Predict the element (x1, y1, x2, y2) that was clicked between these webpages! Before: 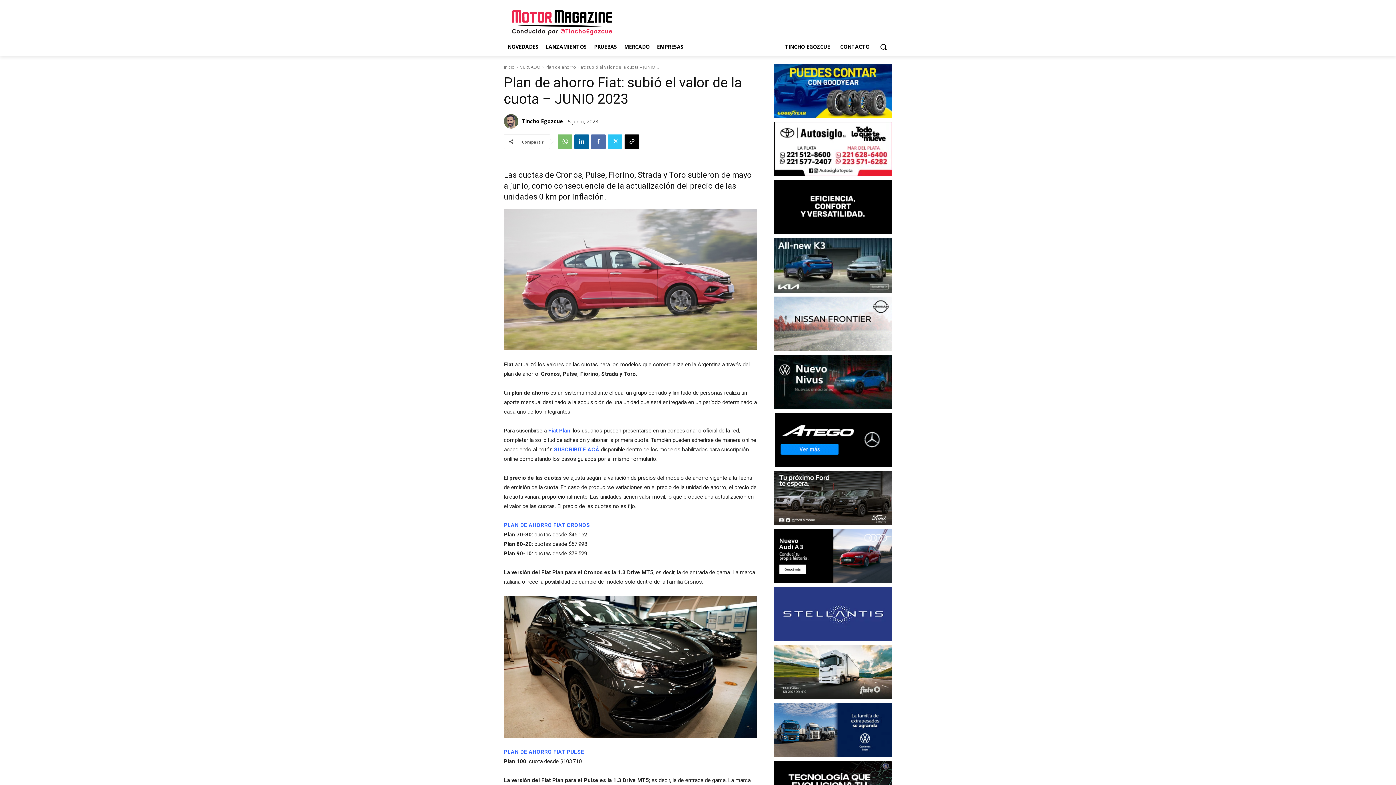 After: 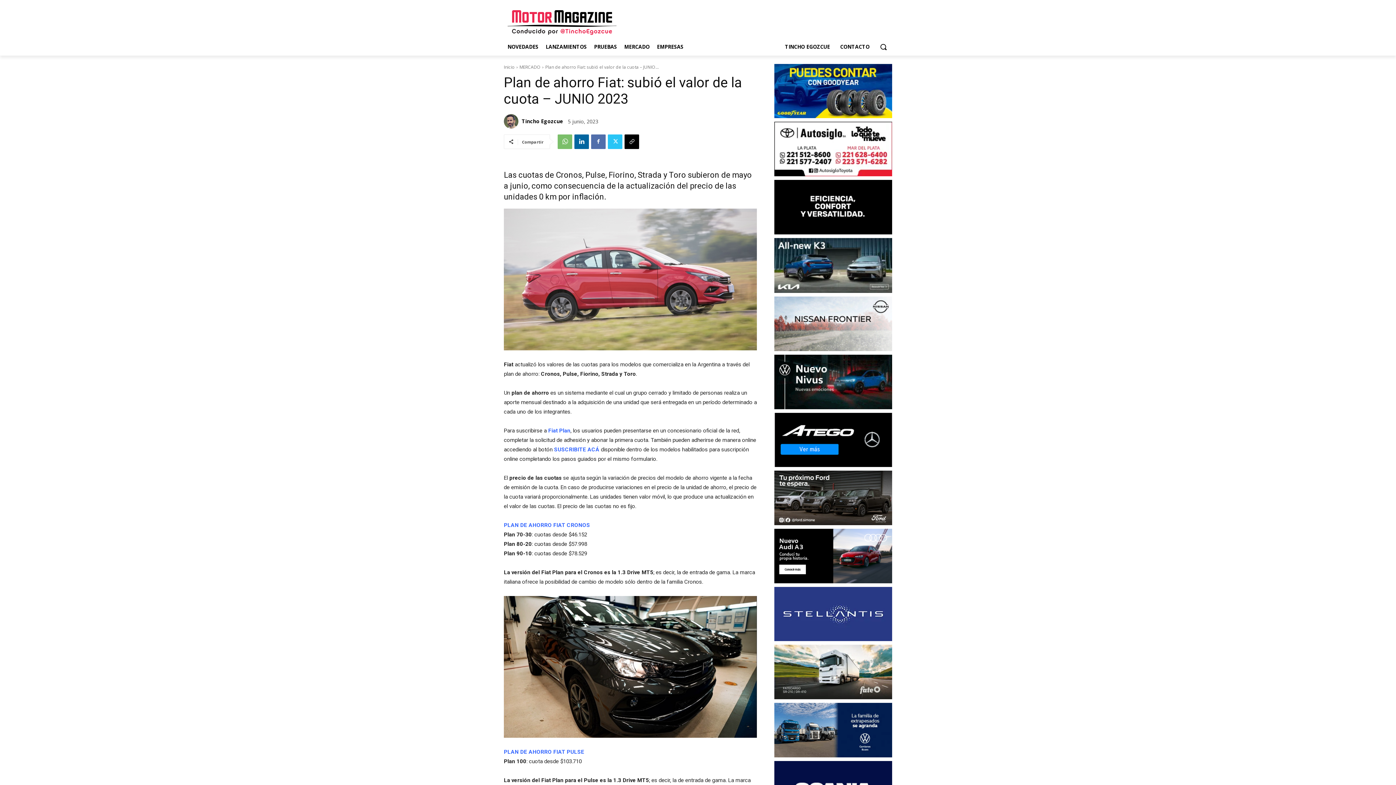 Action: bbox: (774, 169, 892, 176)